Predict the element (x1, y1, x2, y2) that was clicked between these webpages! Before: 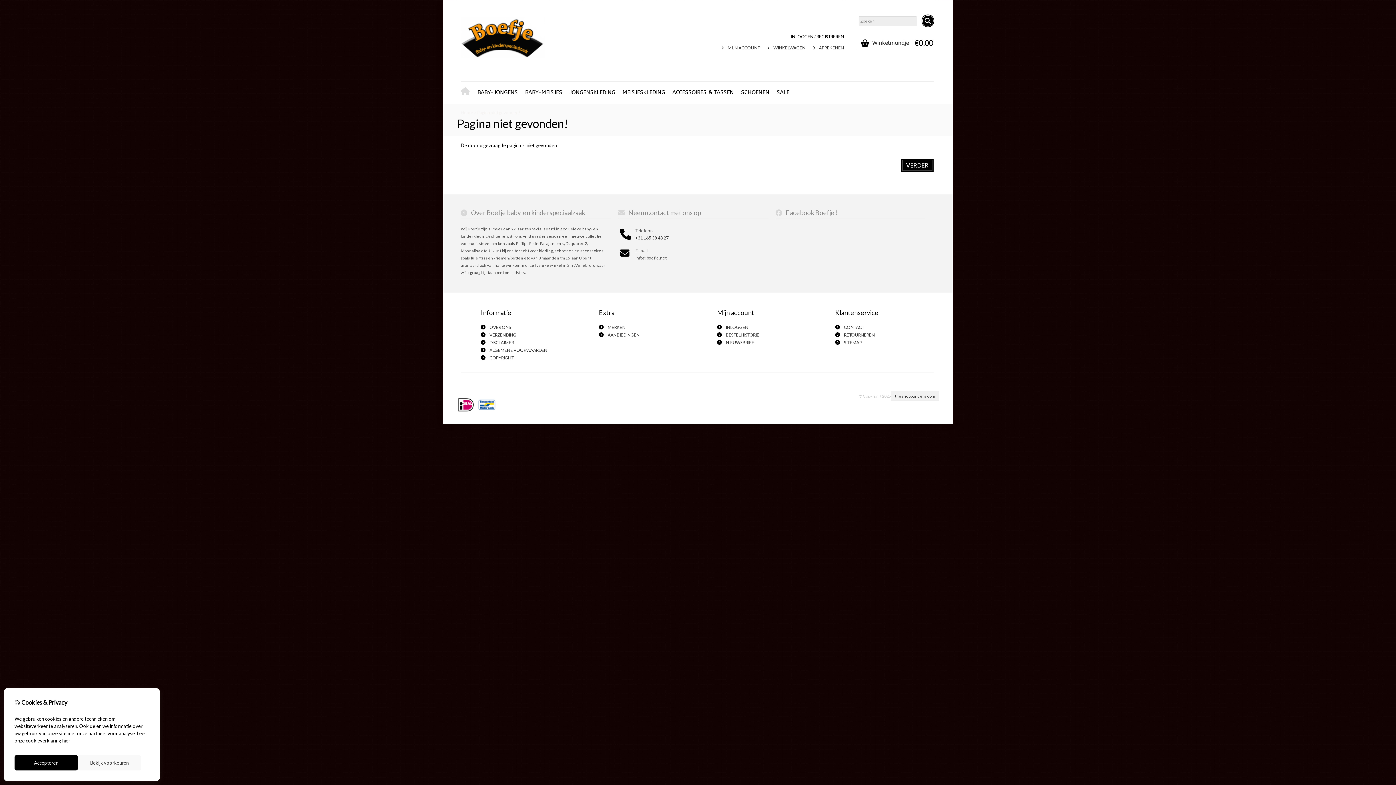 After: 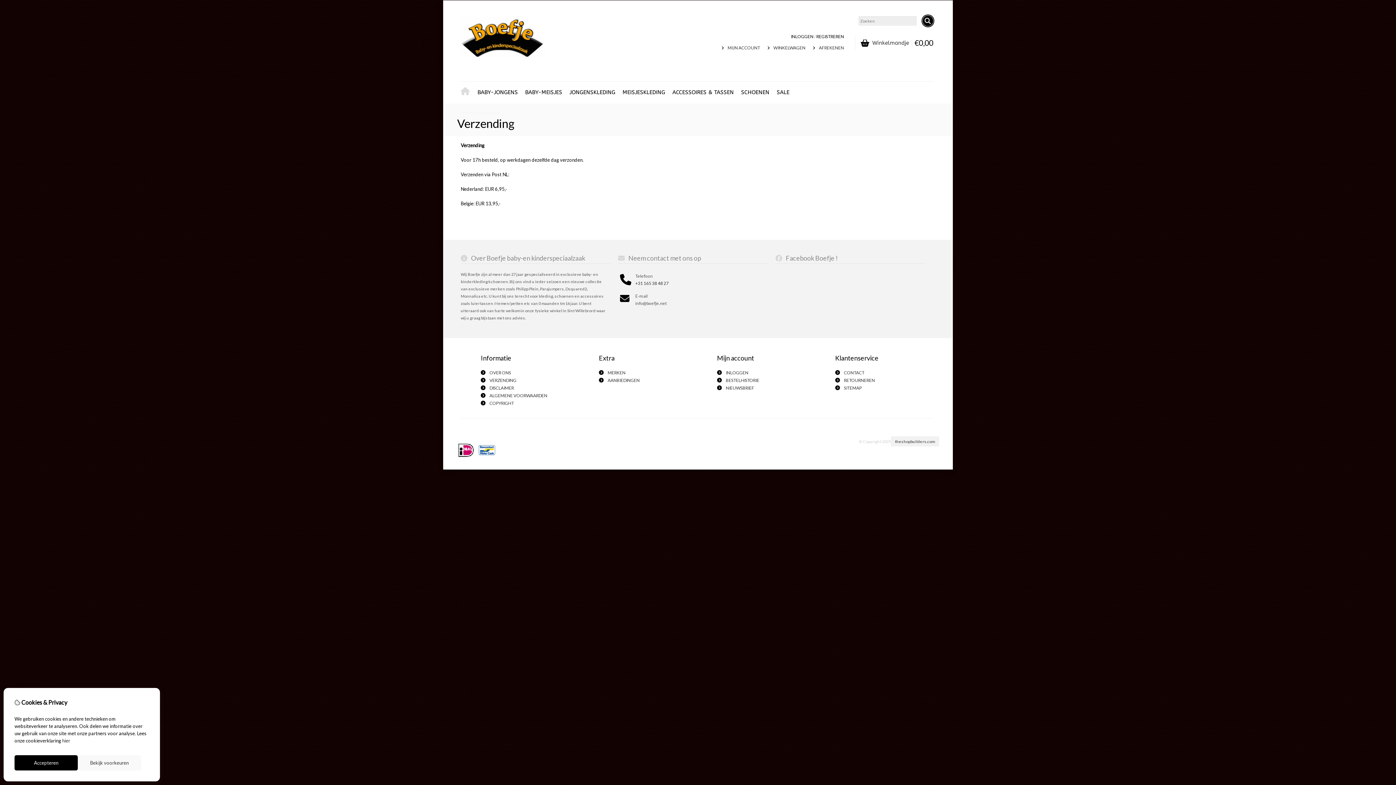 Action: label: VERZENDING bbox: (489, 332, 516, 337)